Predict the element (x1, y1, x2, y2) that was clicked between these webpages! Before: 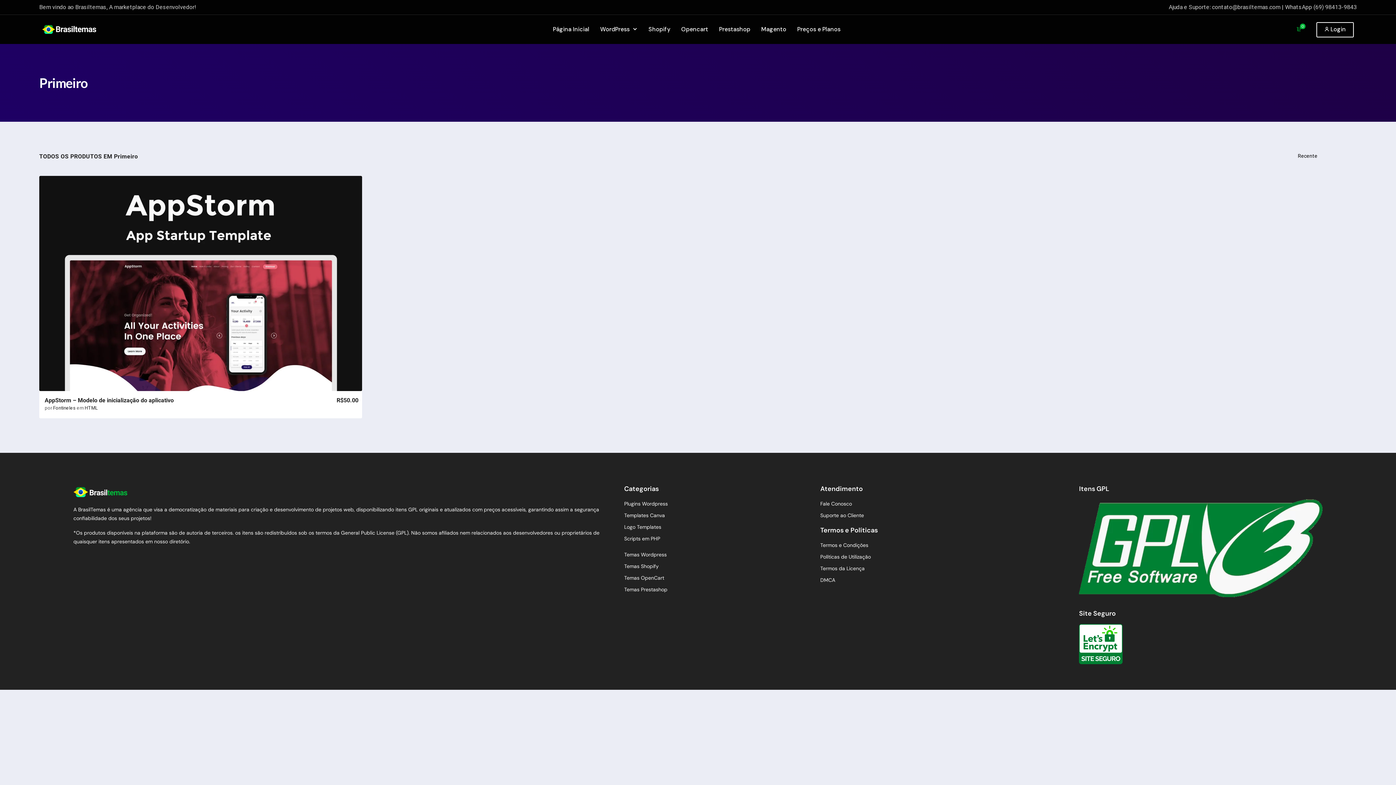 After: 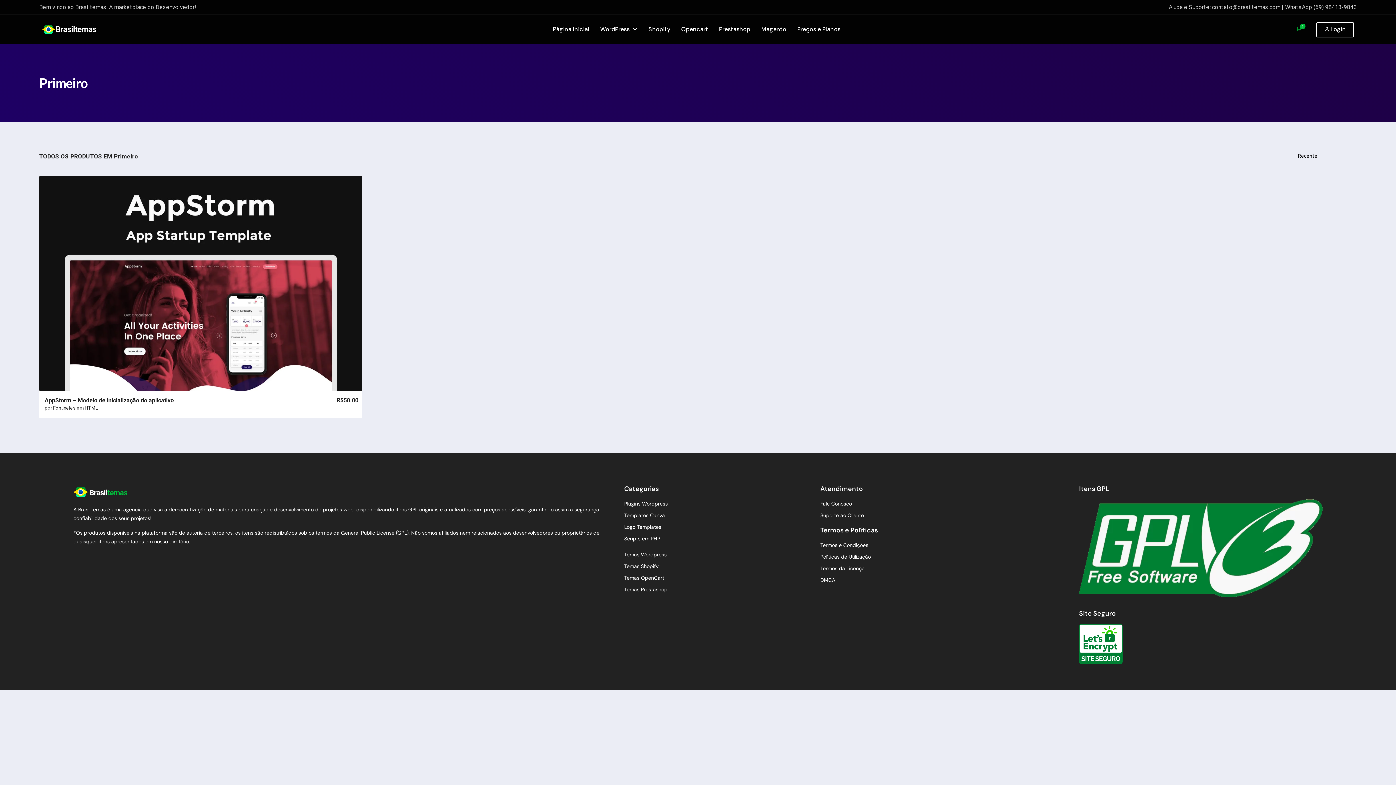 Action: label: Comprar bbox: (168, 241, 232, 246)